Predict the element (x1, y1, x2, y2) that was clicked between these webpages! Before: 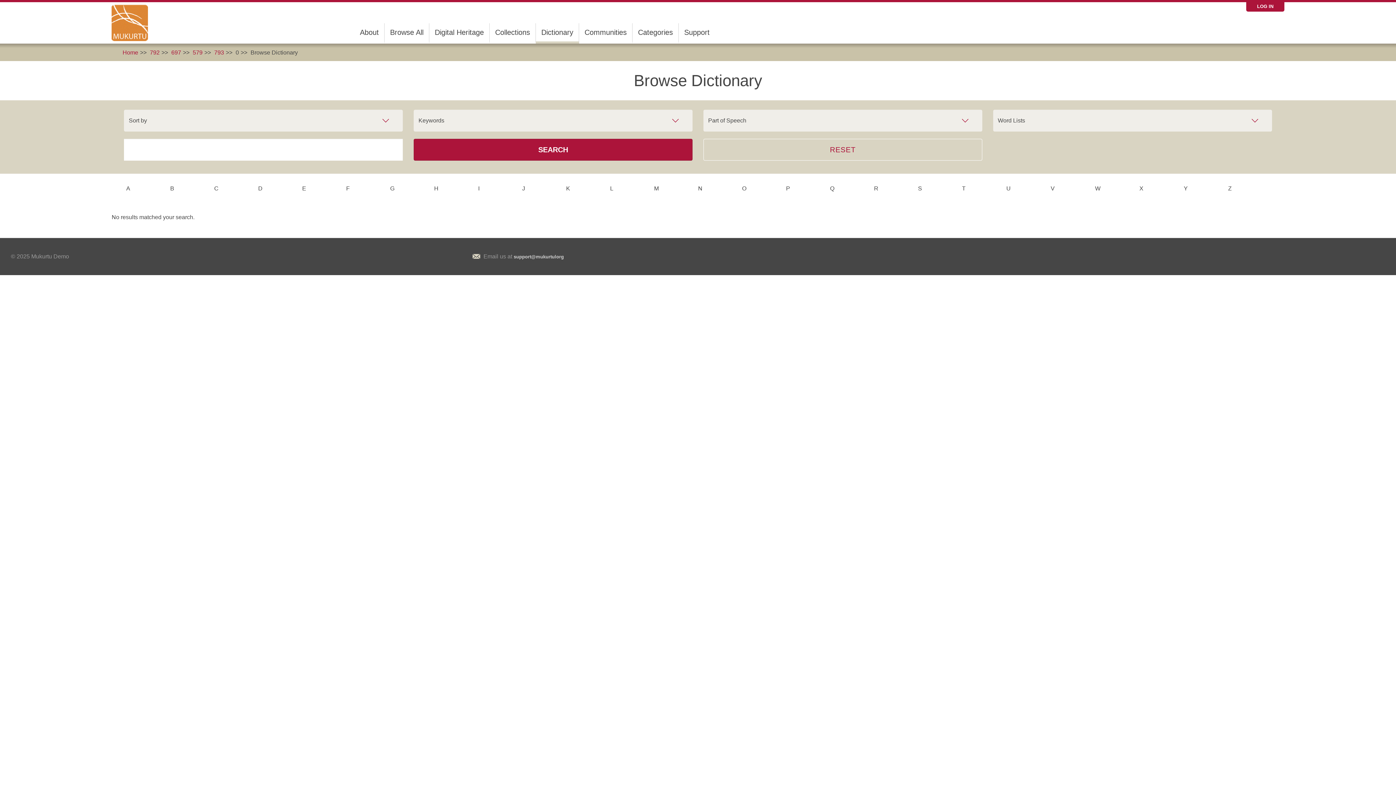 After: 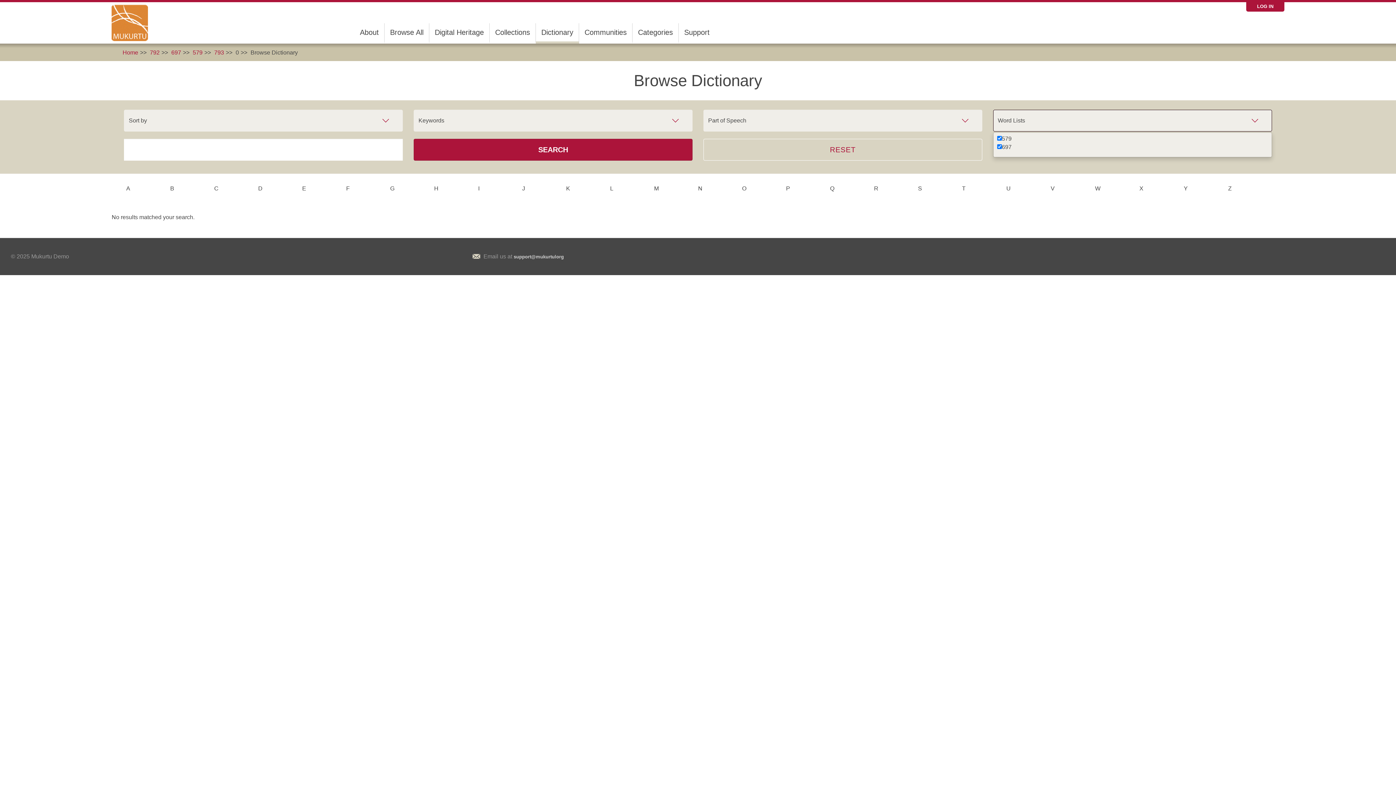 Action: label: Word Lists bbox: (993, 109, 1272, 131)